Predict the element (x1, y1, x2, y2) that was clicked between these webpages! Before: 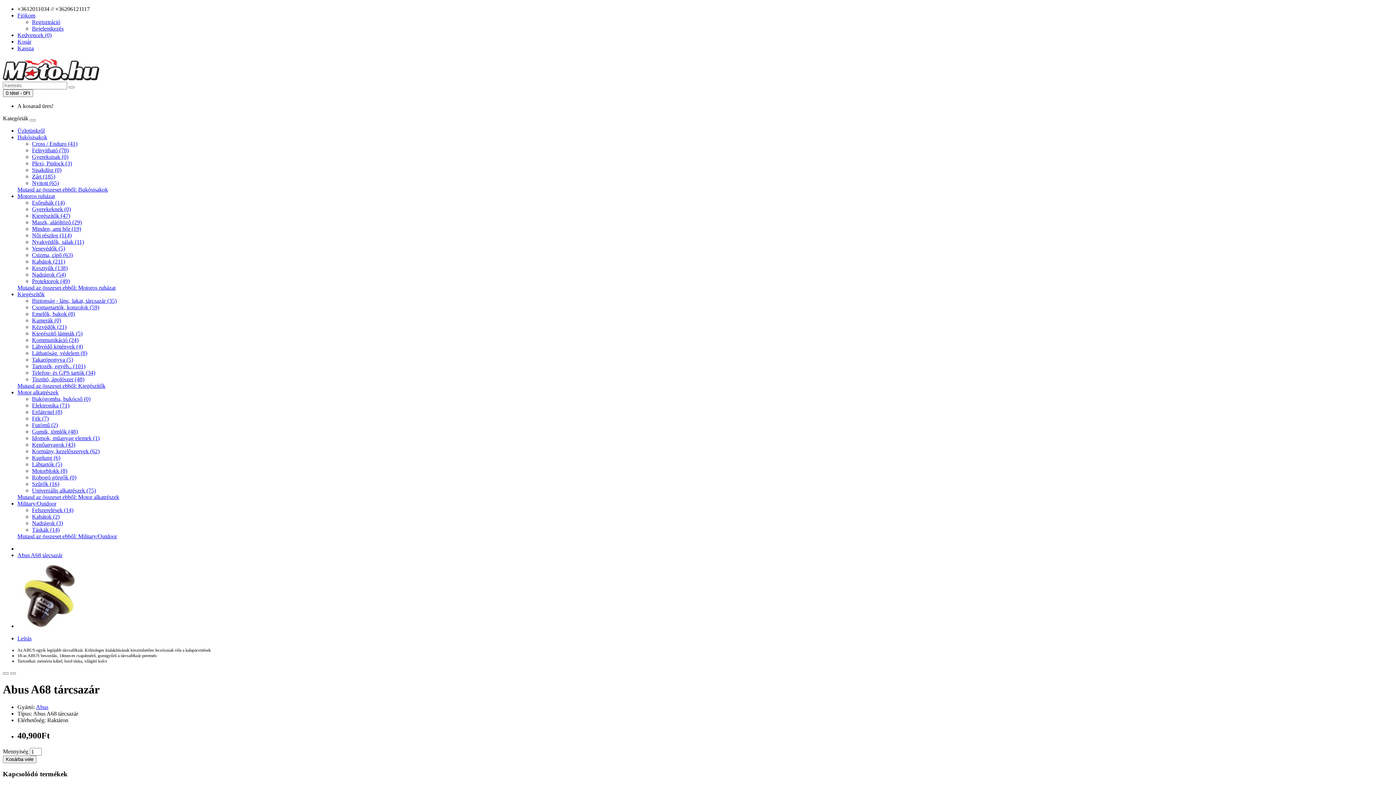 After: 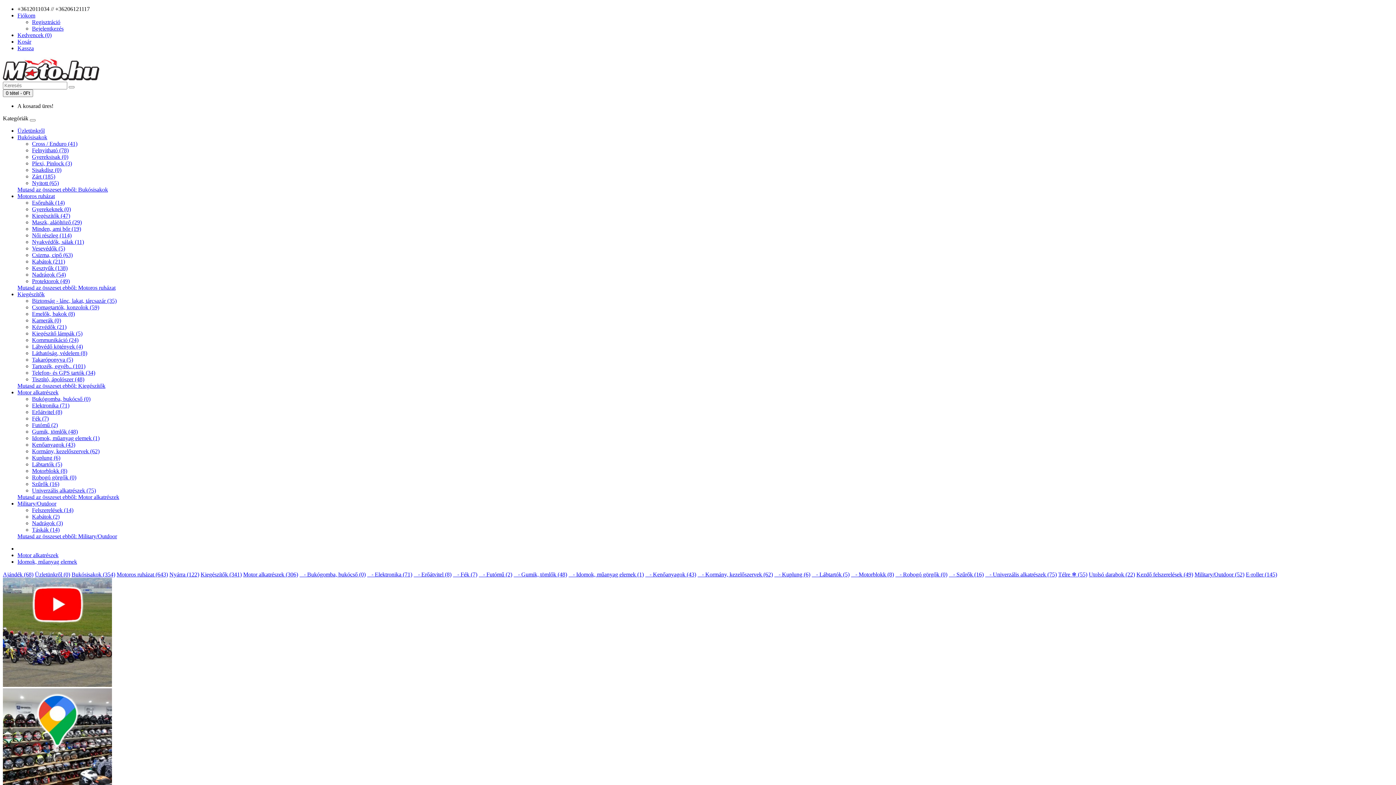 Action: bbox: (32, 435, 99, 441) label: Idomok, műanyag elemek (1)